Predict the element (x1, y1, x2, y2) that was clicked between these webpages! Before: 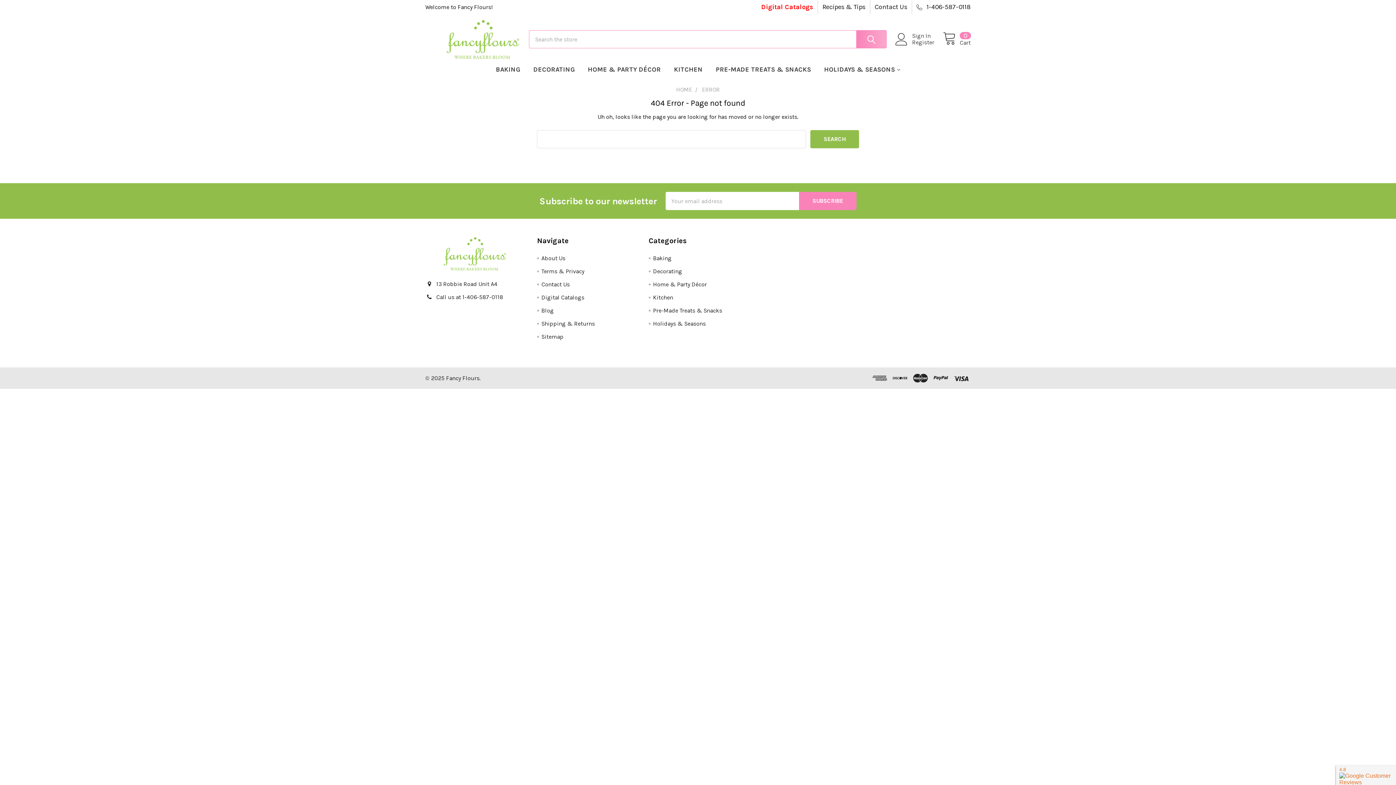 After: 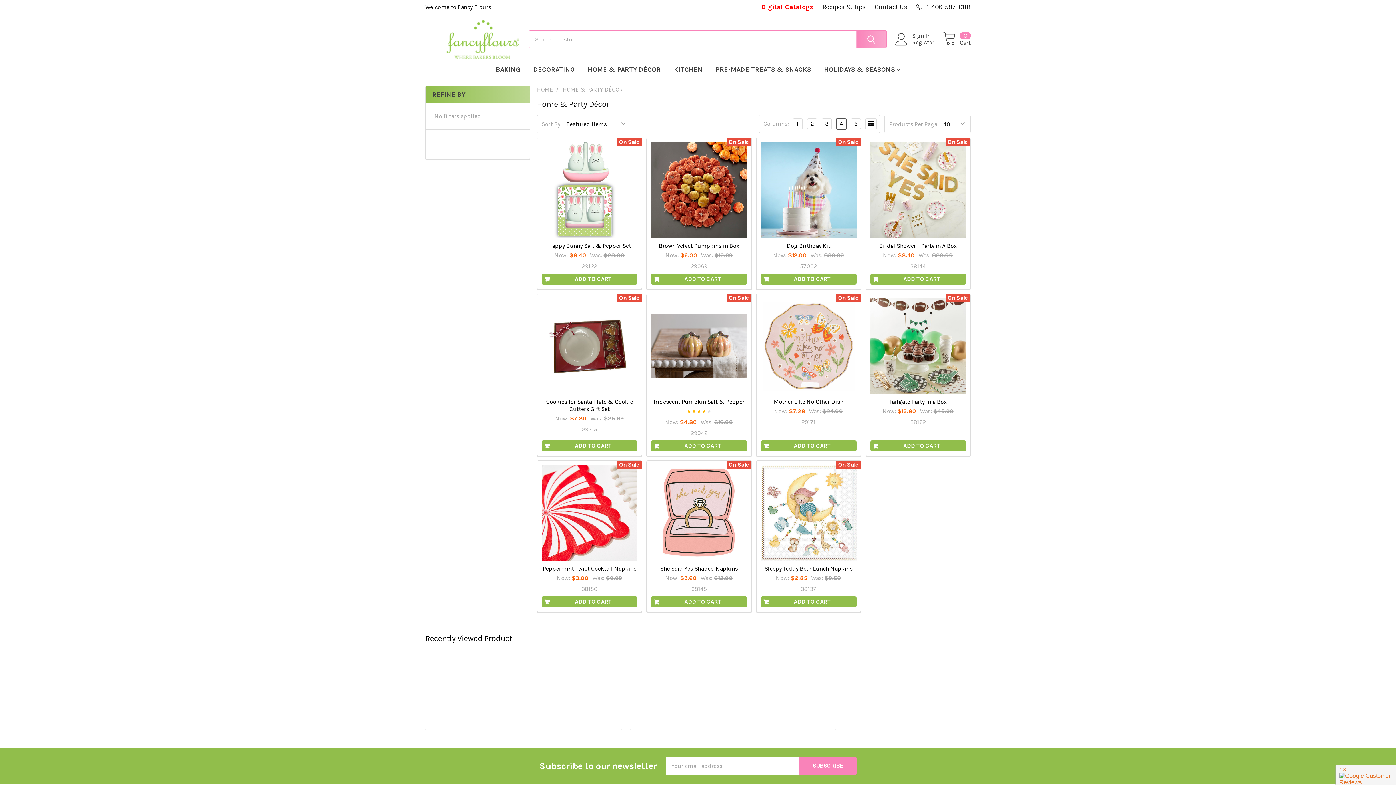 Action: label: Home & Party Décor bbox: (653, 281, 707, 288)